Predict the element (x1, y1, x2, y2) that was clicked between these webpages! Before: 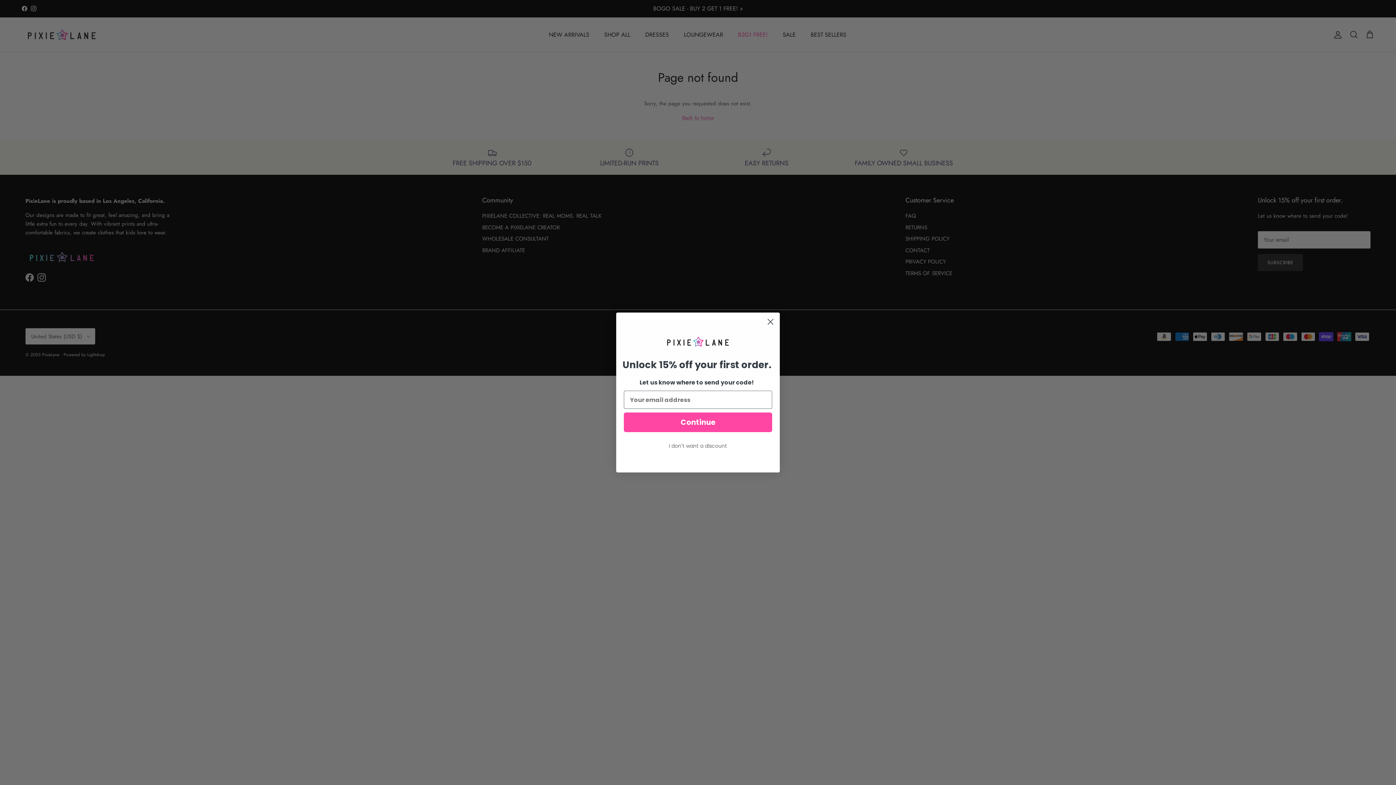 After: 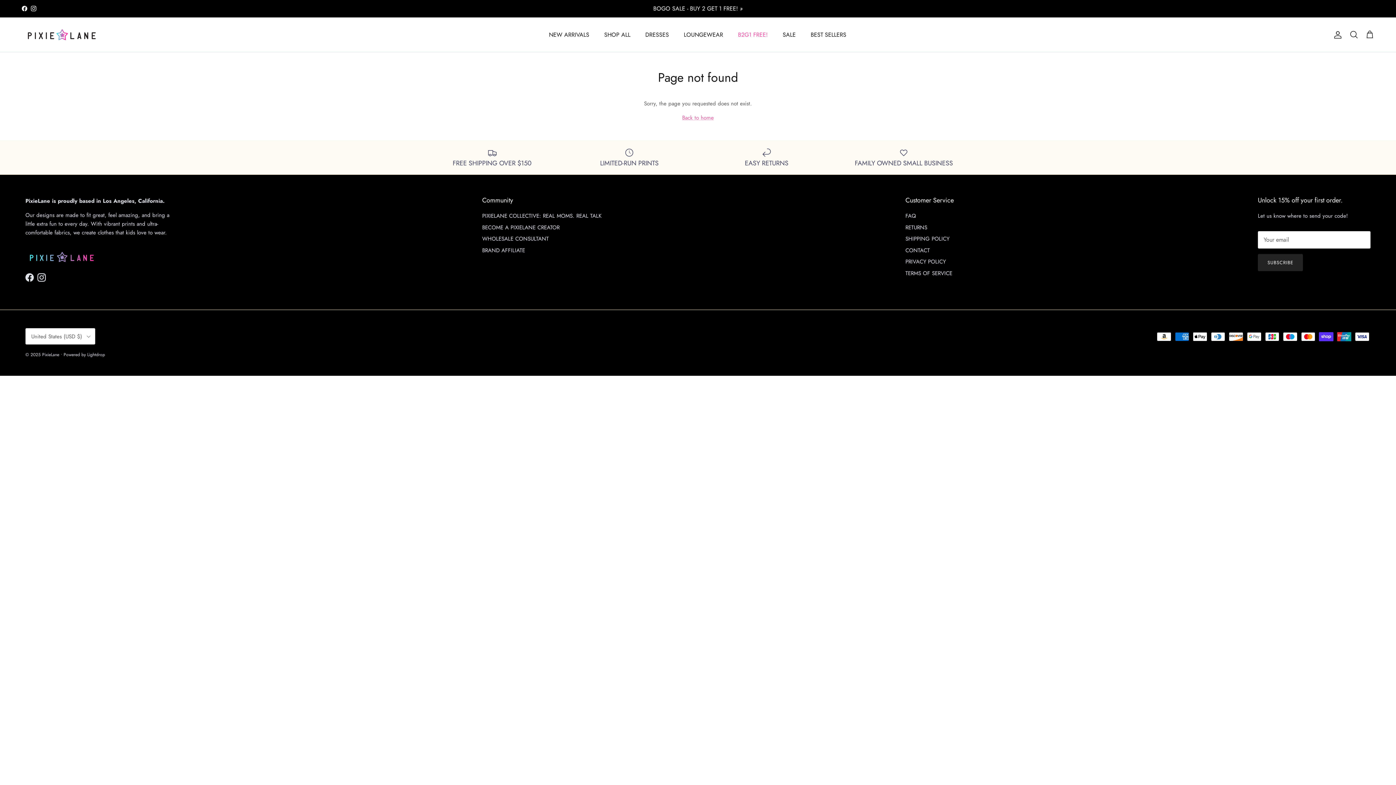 Action: bbox: (624, 439, 772, 452) label: I don't want a discount